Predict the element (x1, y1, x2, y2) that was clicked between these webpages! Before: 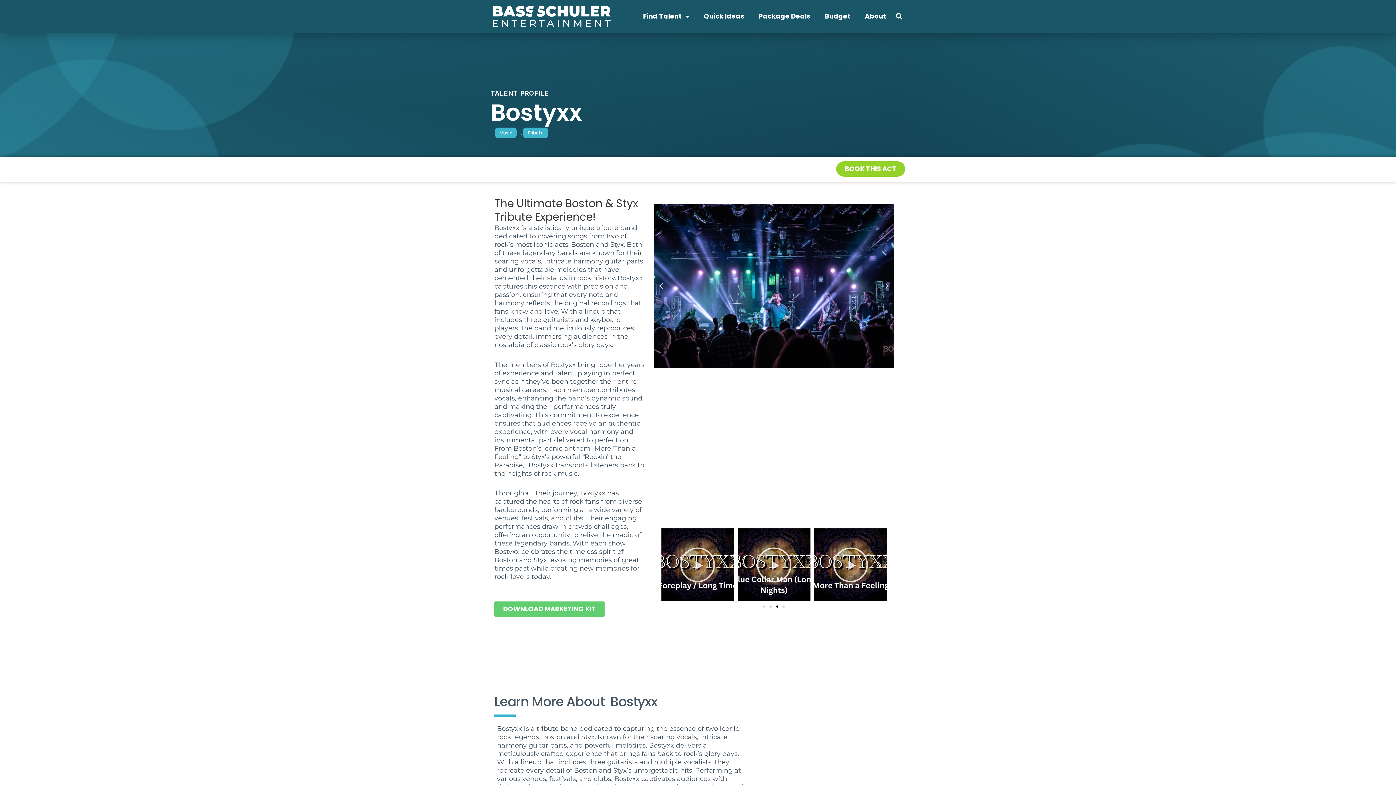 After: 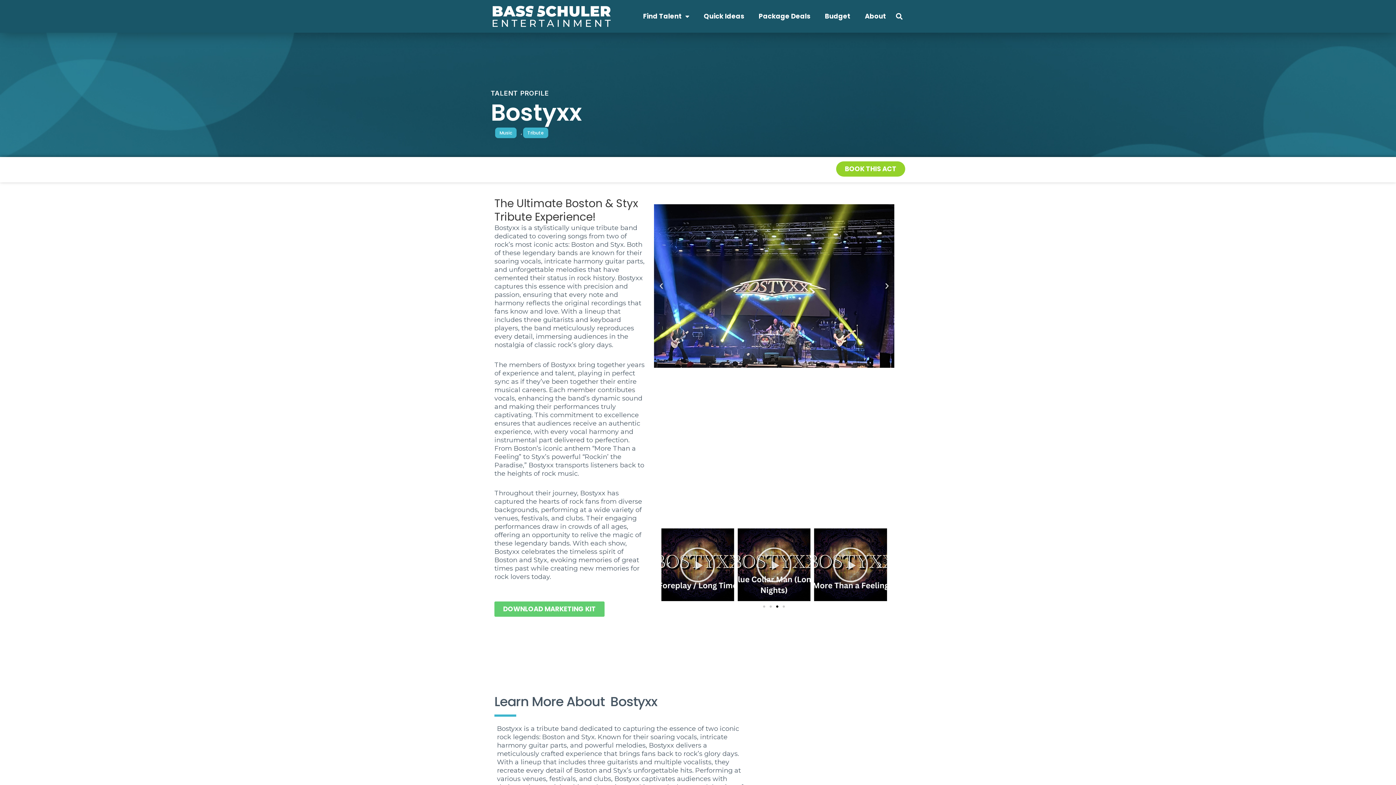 Action: label: DOWNLOAD MARKETING KIT bbox: (494, 601, 604, 617)